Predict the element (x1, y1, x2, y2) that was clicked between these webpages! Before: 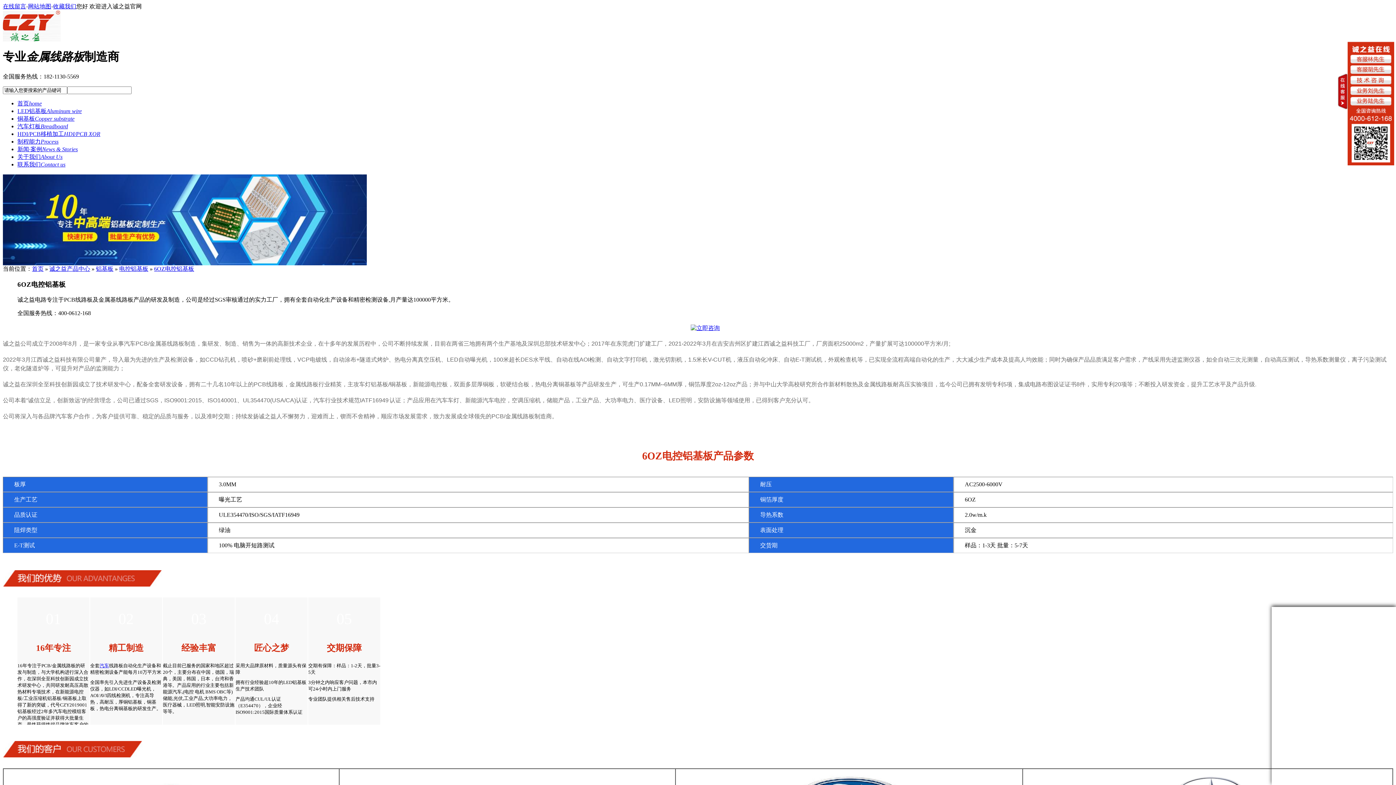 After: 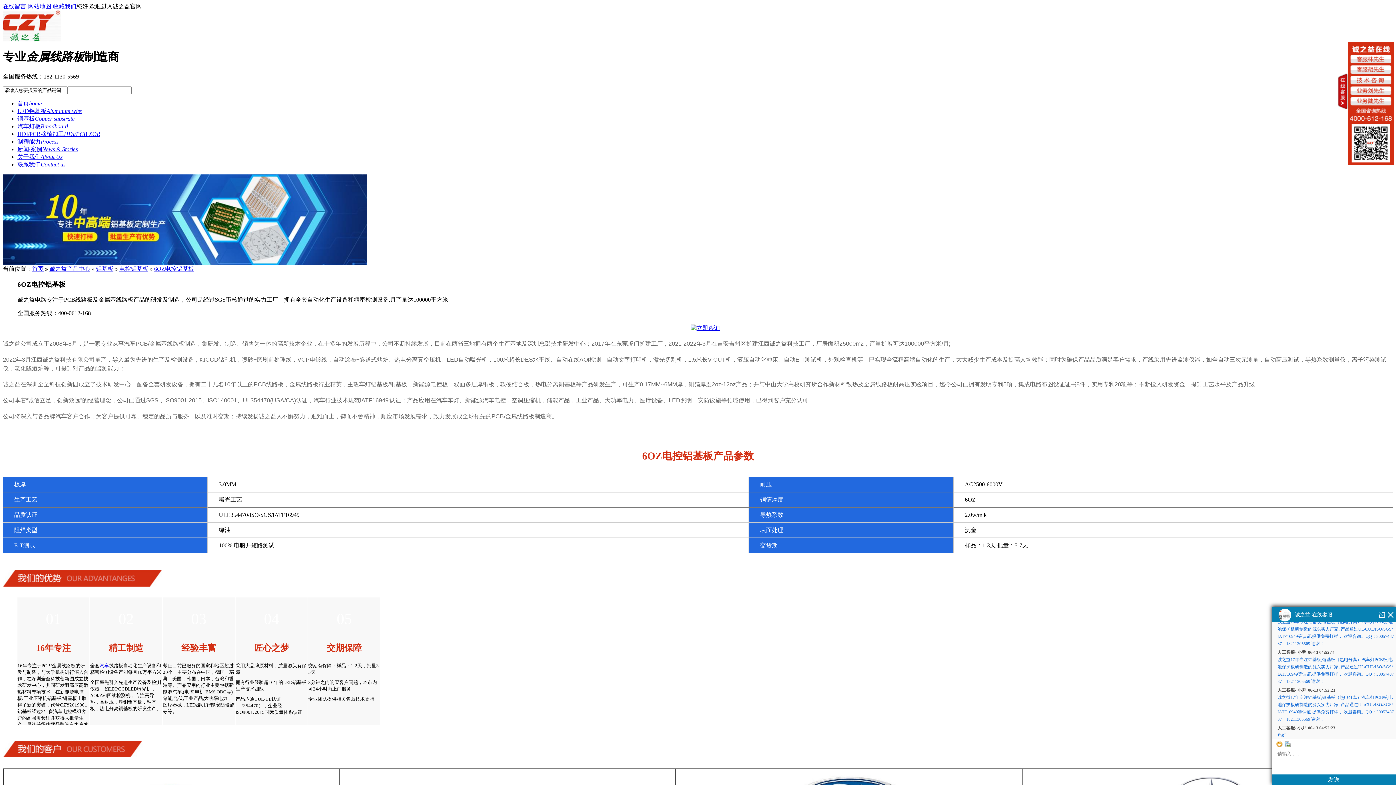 Action: label: 网站地图 bbox: (28, 3, 51, 9)